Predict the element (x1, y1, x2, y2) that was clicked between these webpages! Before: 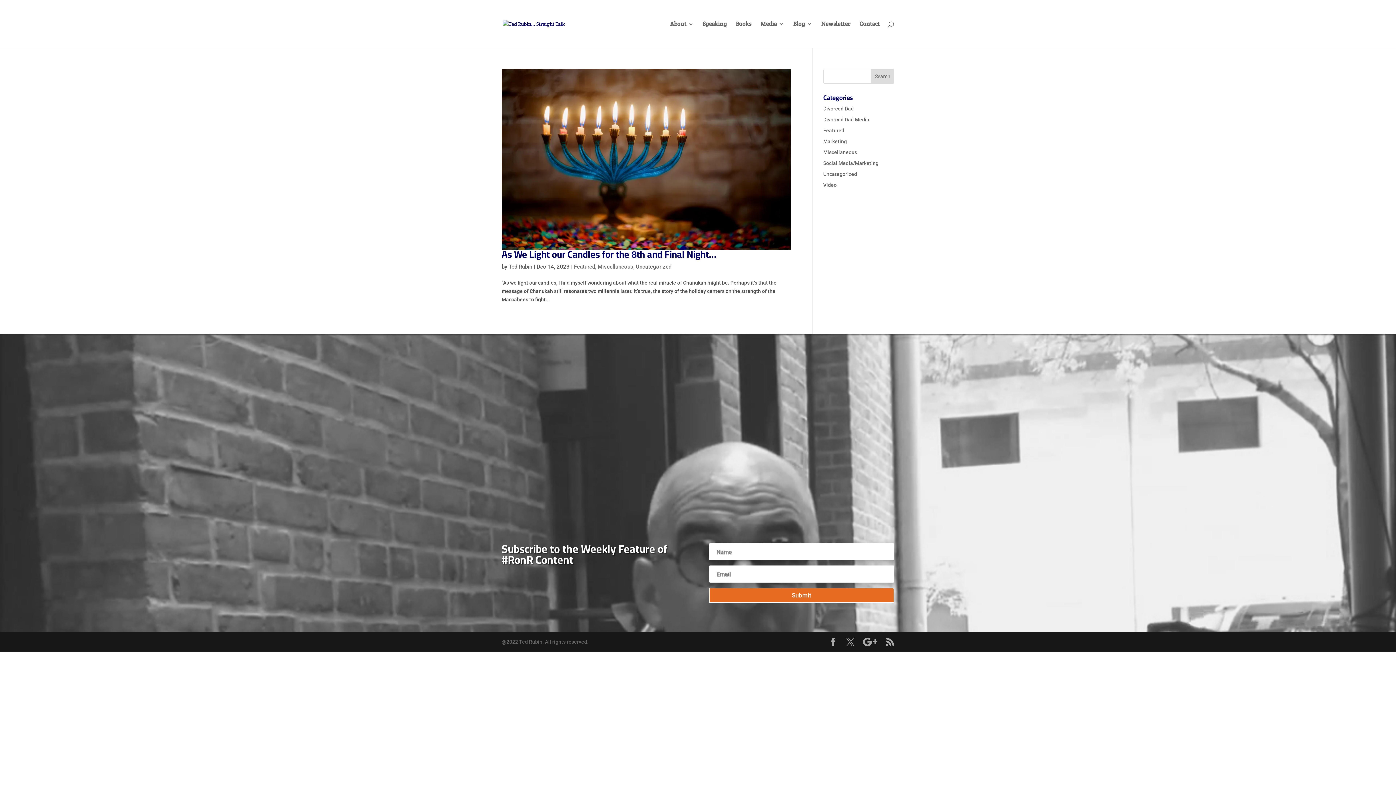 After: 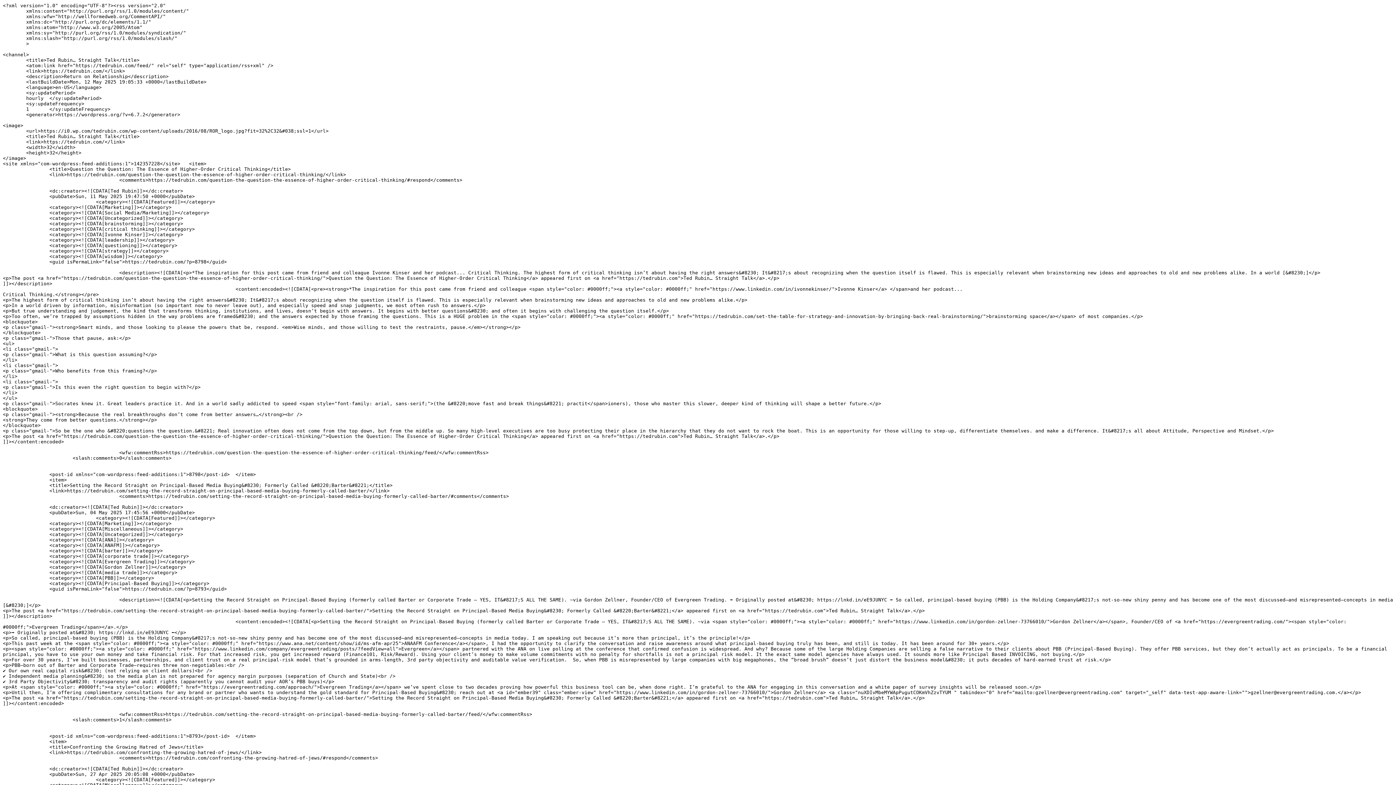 Action: bbox: (885, 638, 894, 647)